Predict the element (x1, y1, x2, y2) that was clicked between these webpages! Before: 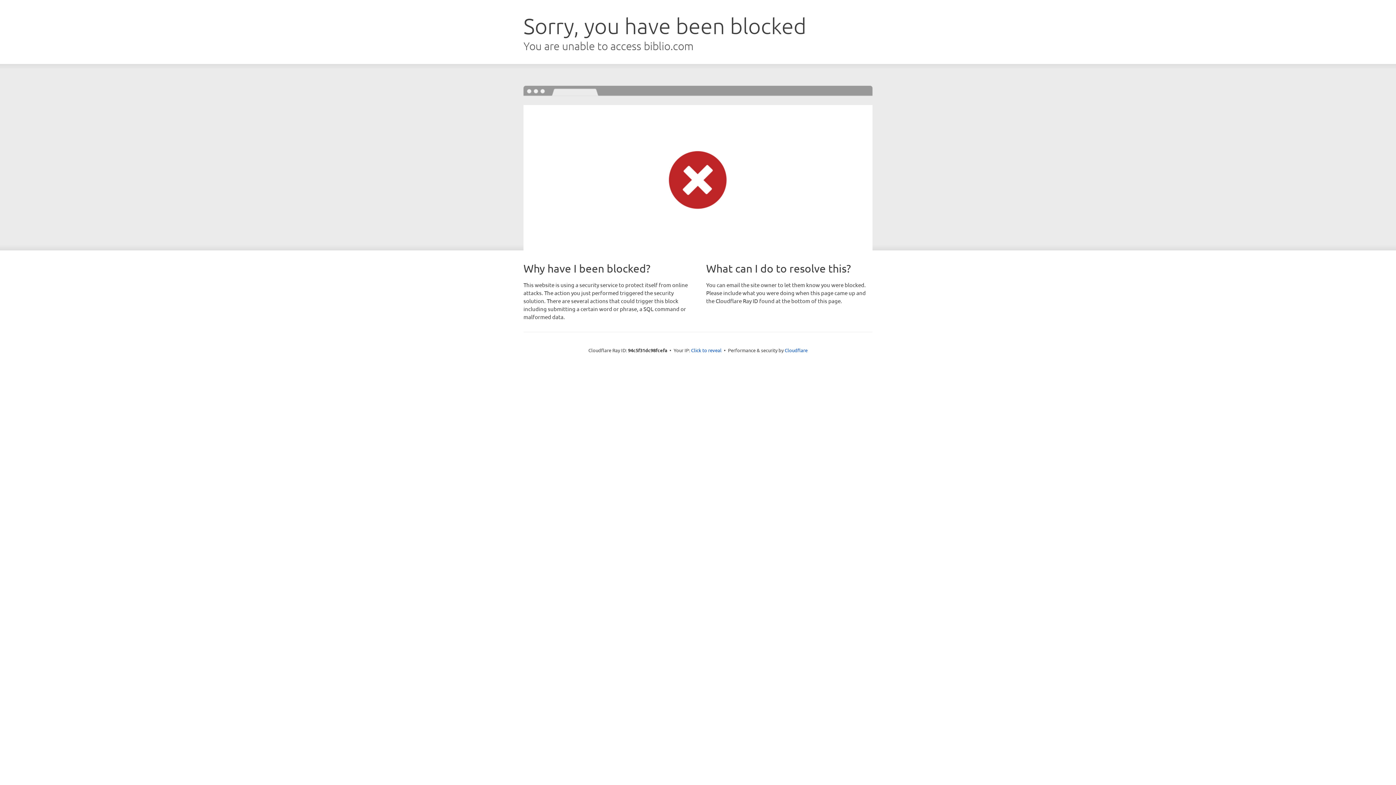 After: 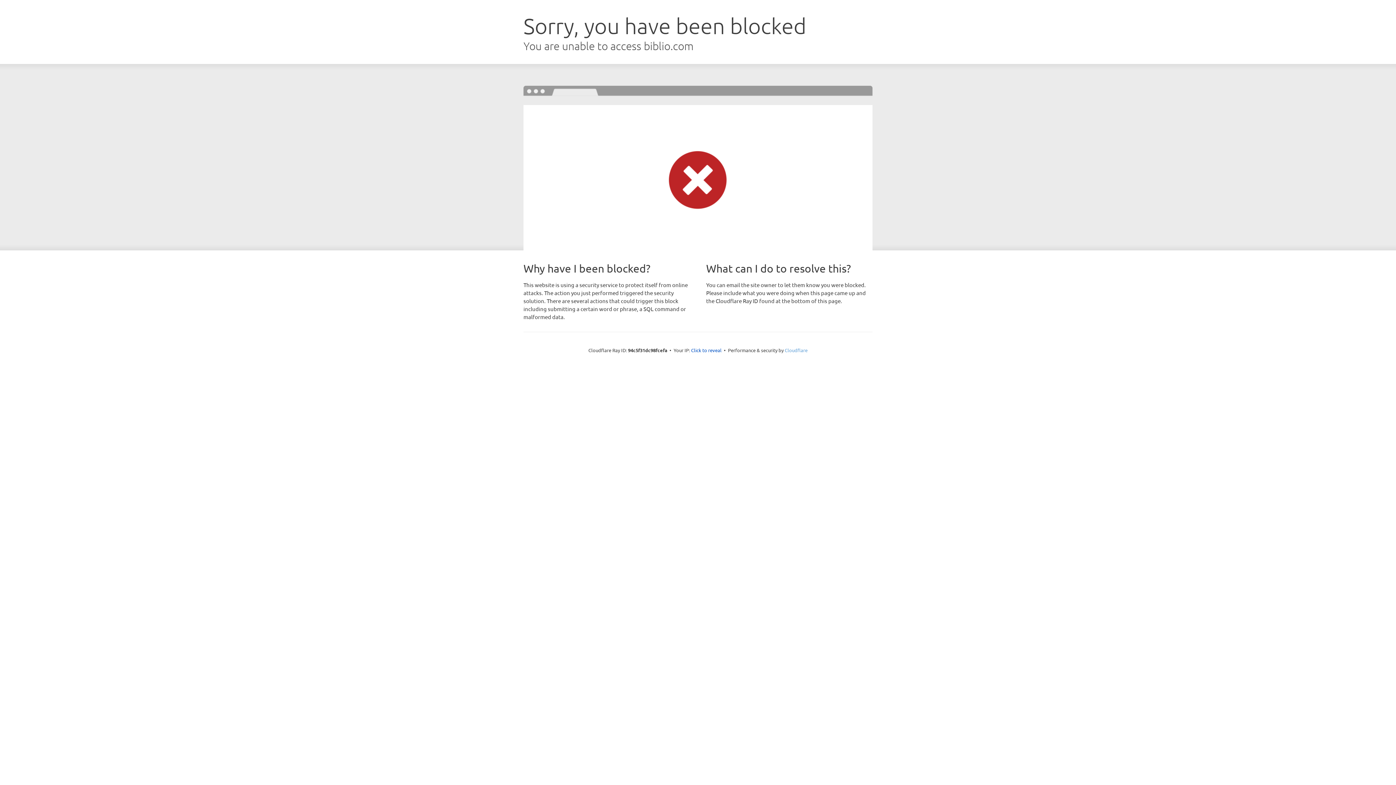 Action: label: Cloudflare bbox: (784, 347, 807, 353)